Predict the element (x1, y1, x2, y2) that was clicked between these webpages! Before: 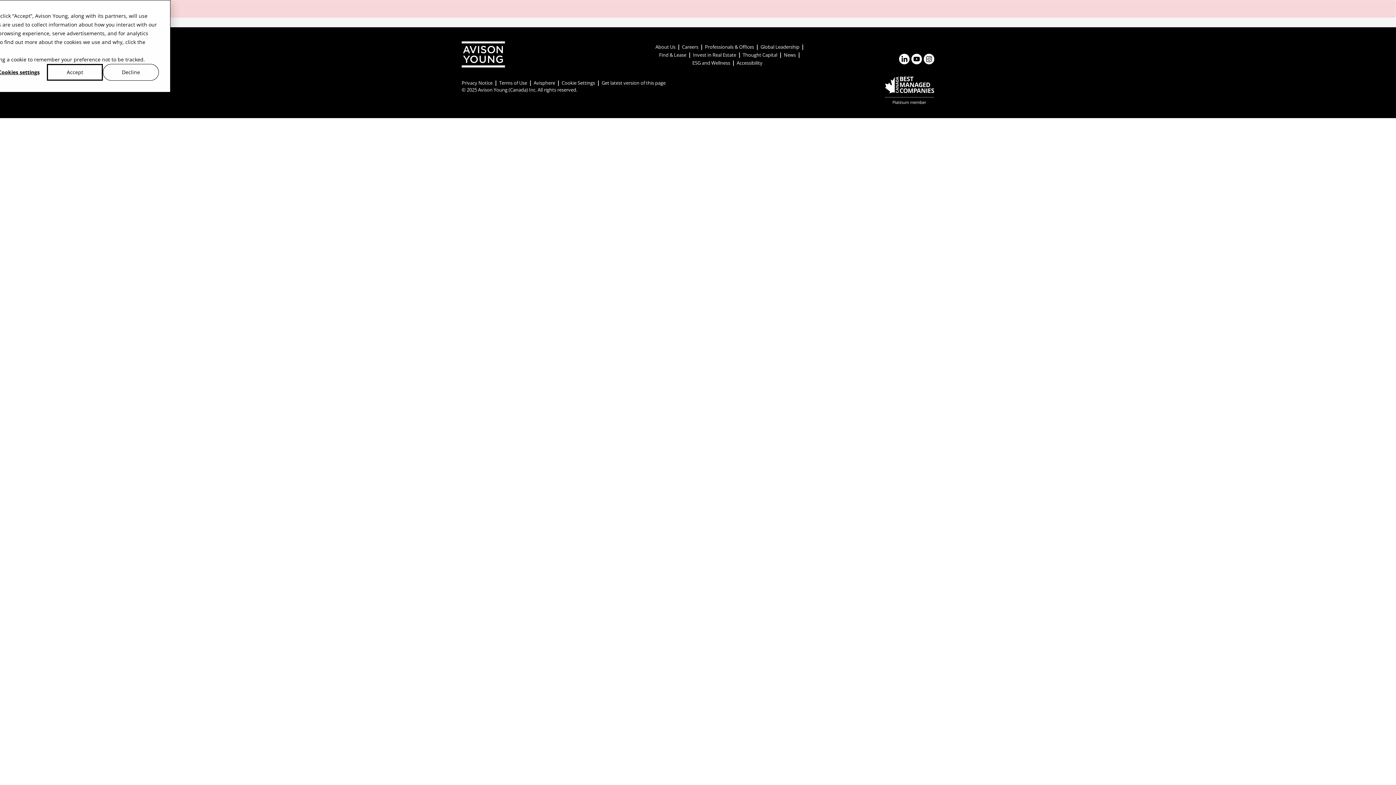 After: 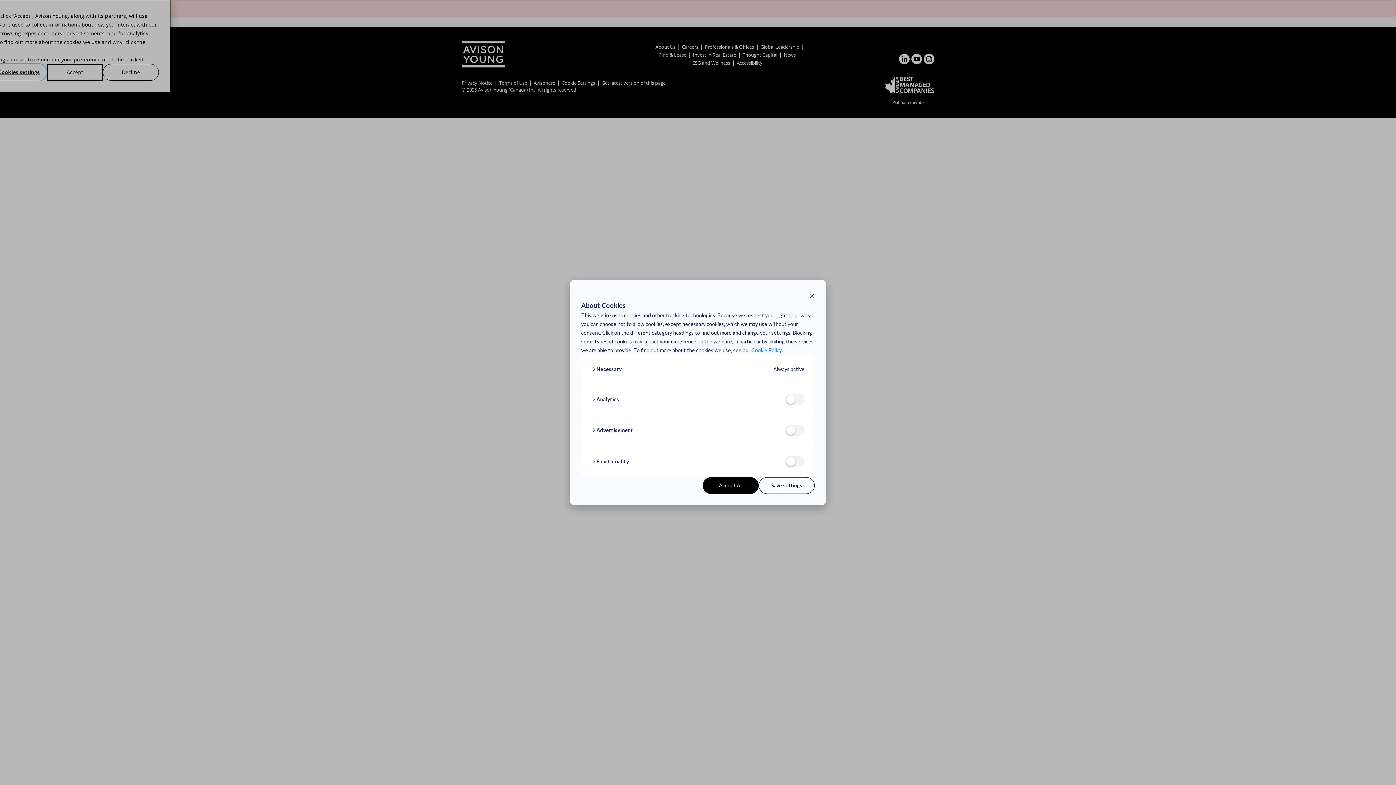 Action: bbox: (-9, 63, 46, 80) label: Cookies settings